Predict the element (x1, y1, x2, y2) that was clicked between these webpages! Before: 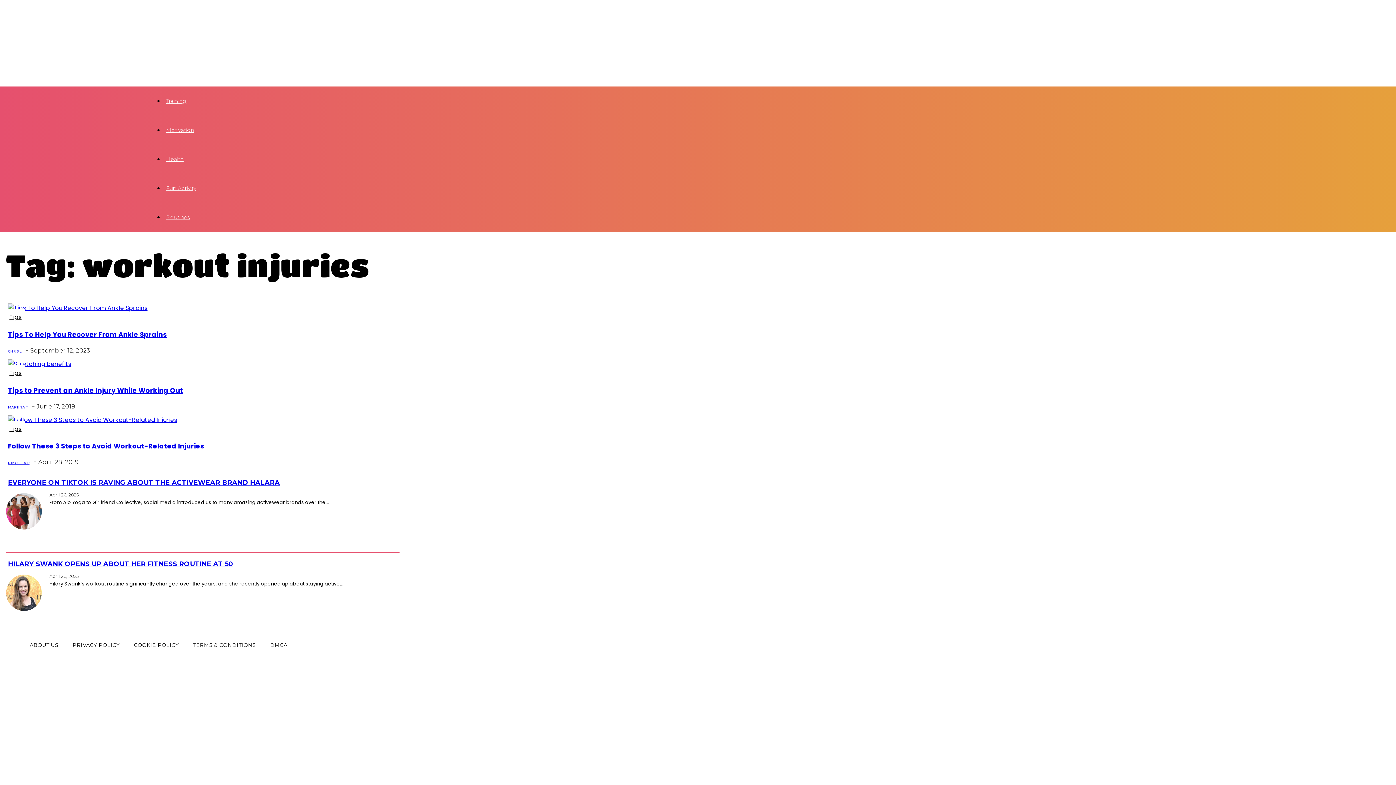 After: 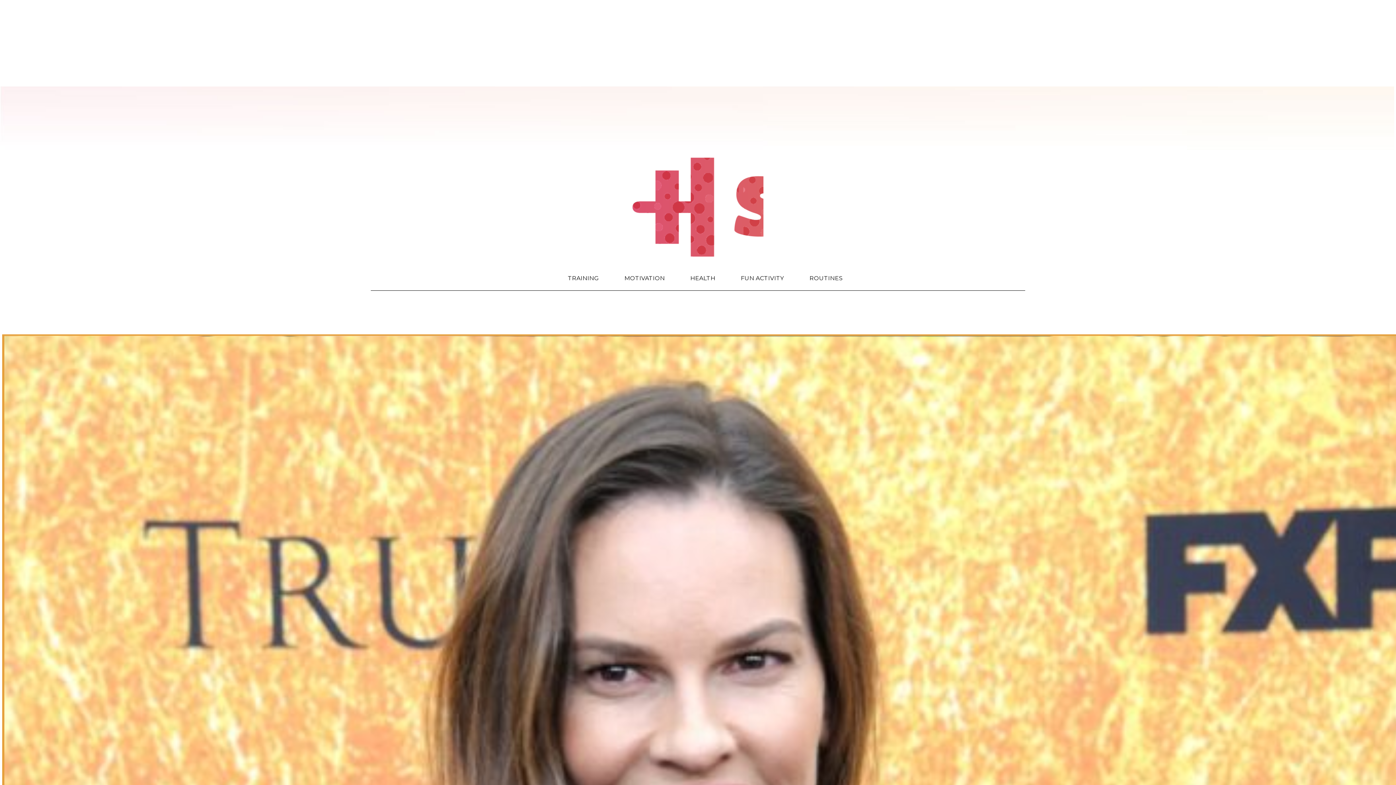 Action: bbox: (5, 403, 30, 410) label: MARTINA T